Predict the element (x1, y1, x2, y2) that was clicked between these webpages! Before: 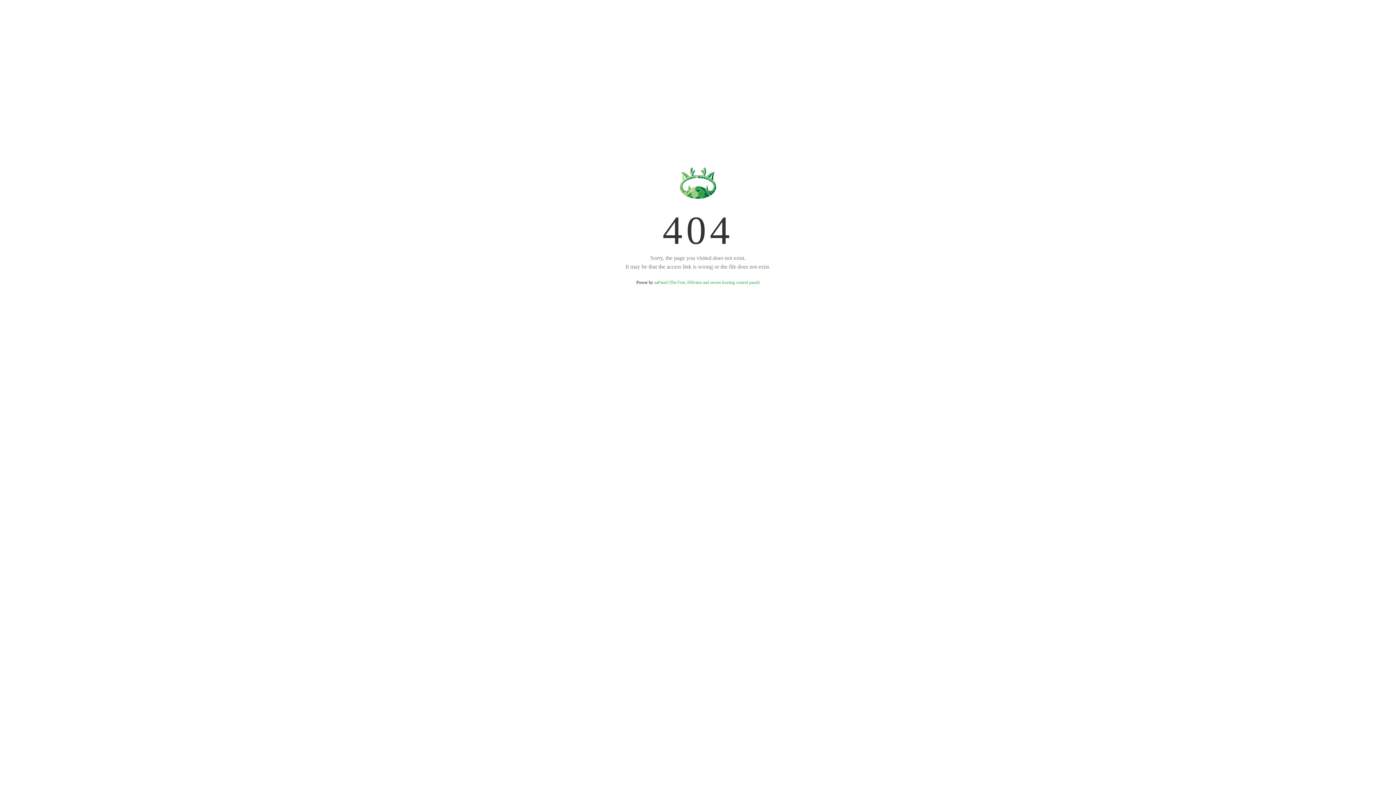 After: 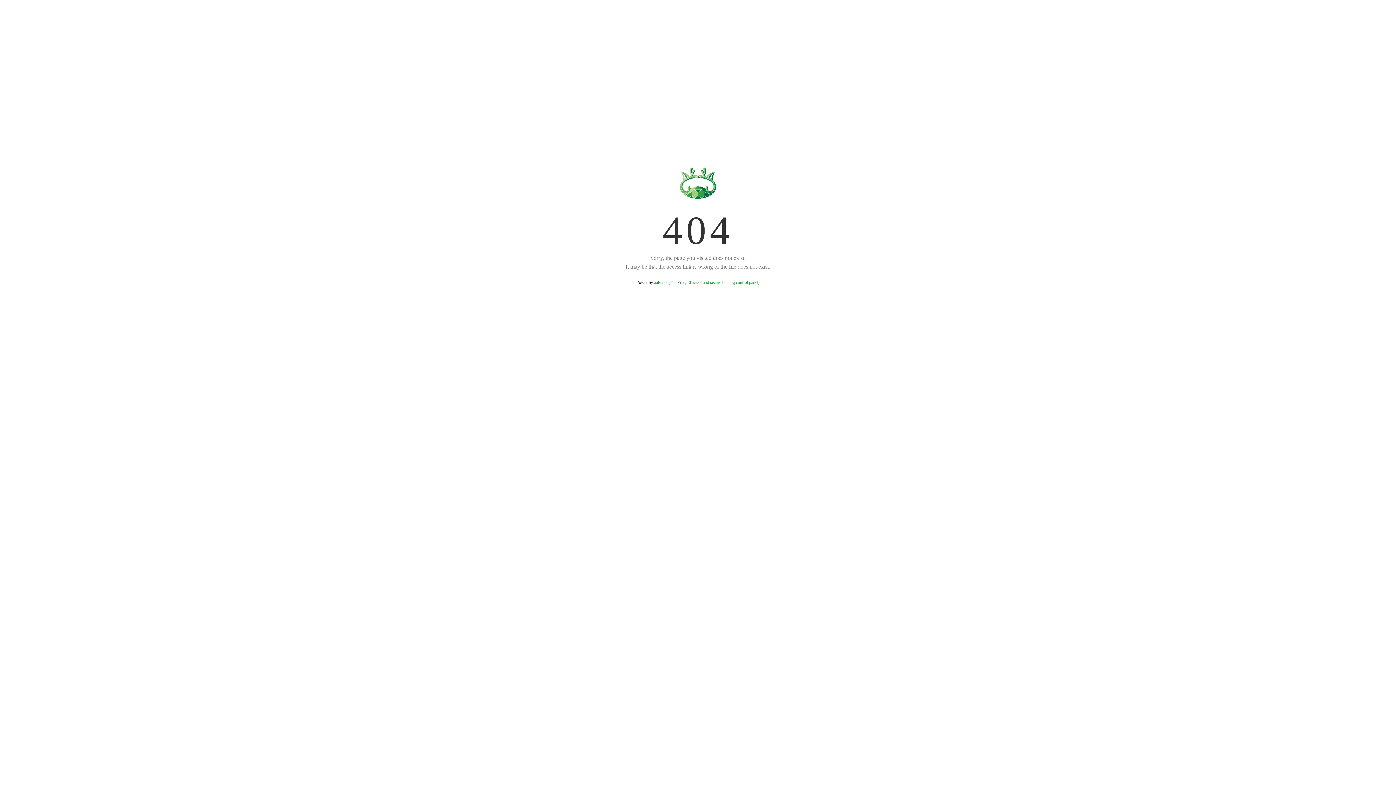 Action: label: aaPanel (The Free, Efficient and secure hosting control panel) bbox: (654, 280, 759, 285)